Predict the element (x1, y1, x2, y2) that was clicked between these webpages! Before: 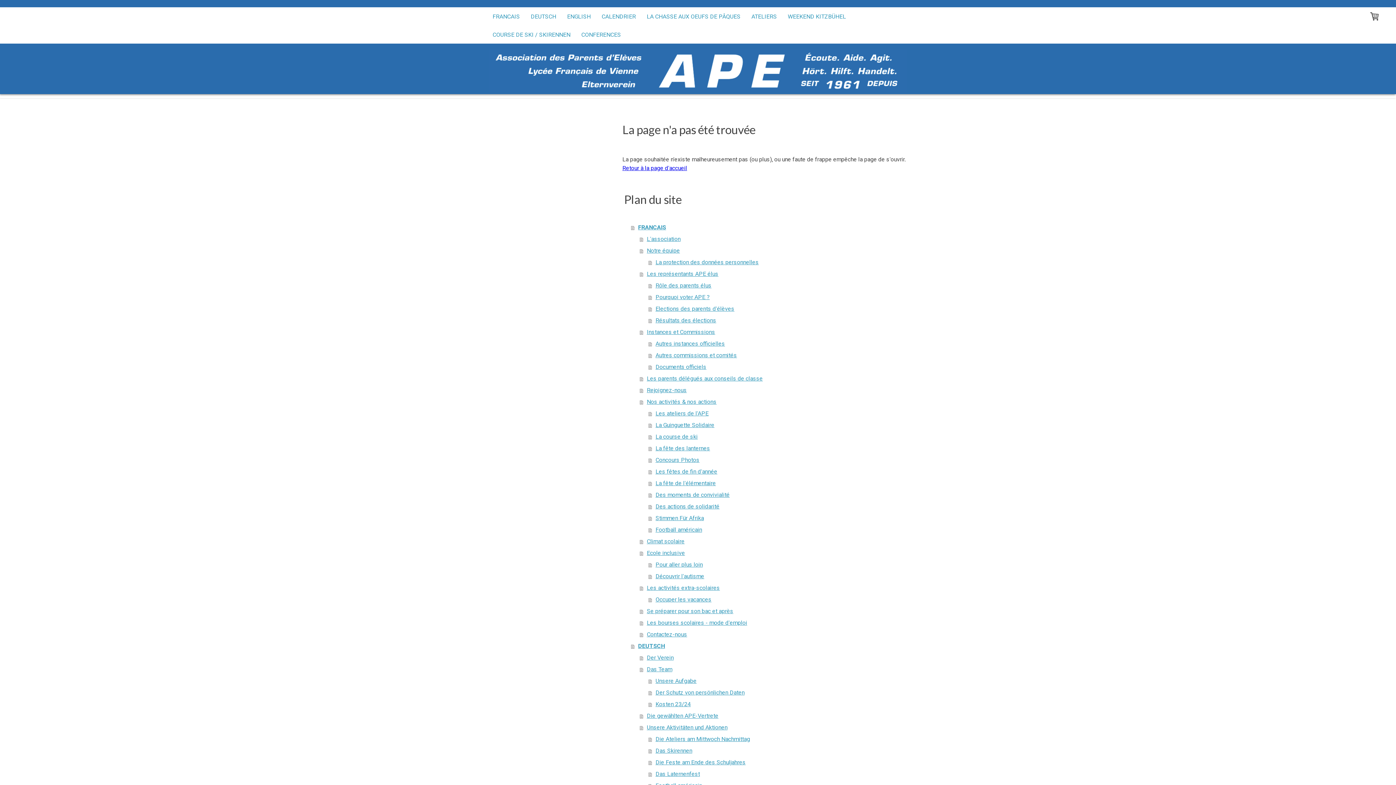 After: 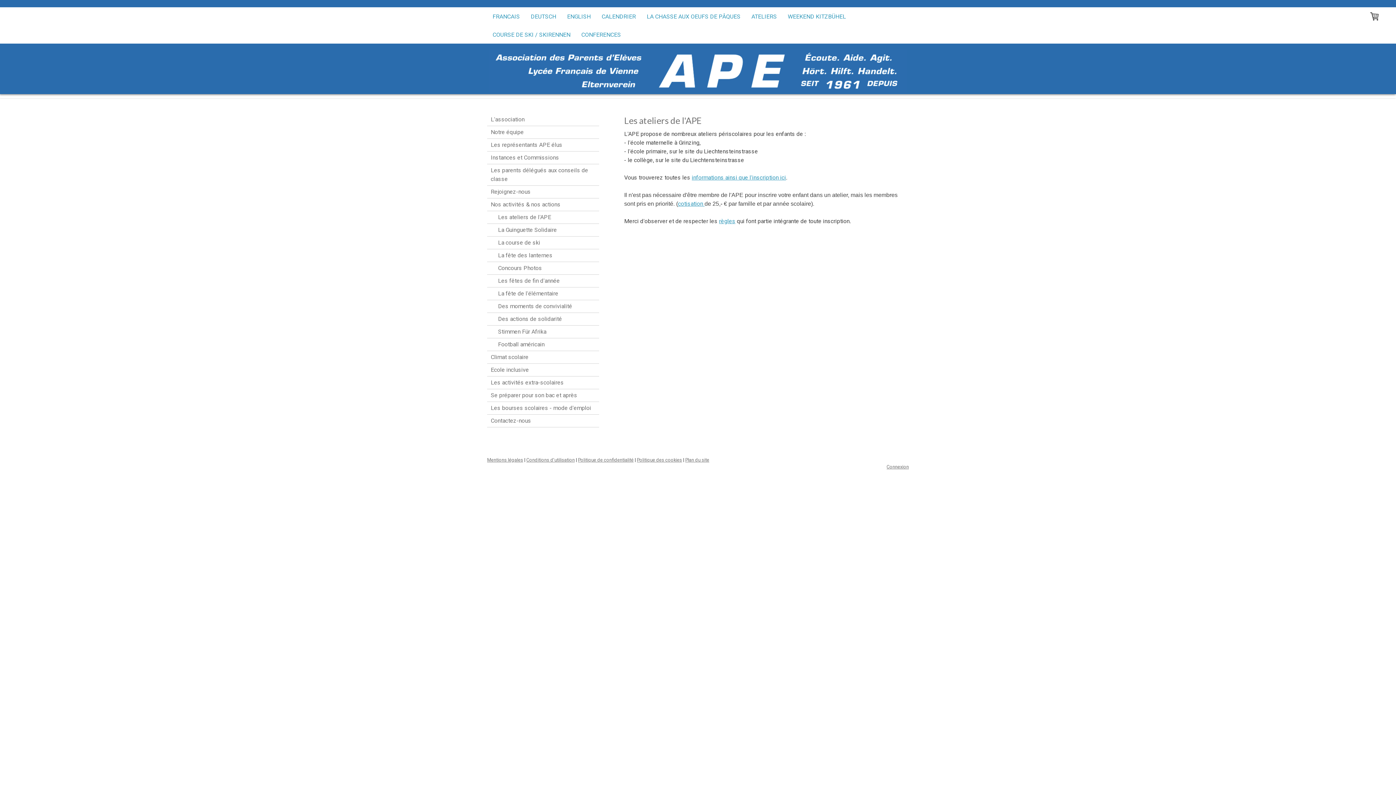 Action: label: Les ateliers de l'APE bbox: (648, 407, 909, 419)